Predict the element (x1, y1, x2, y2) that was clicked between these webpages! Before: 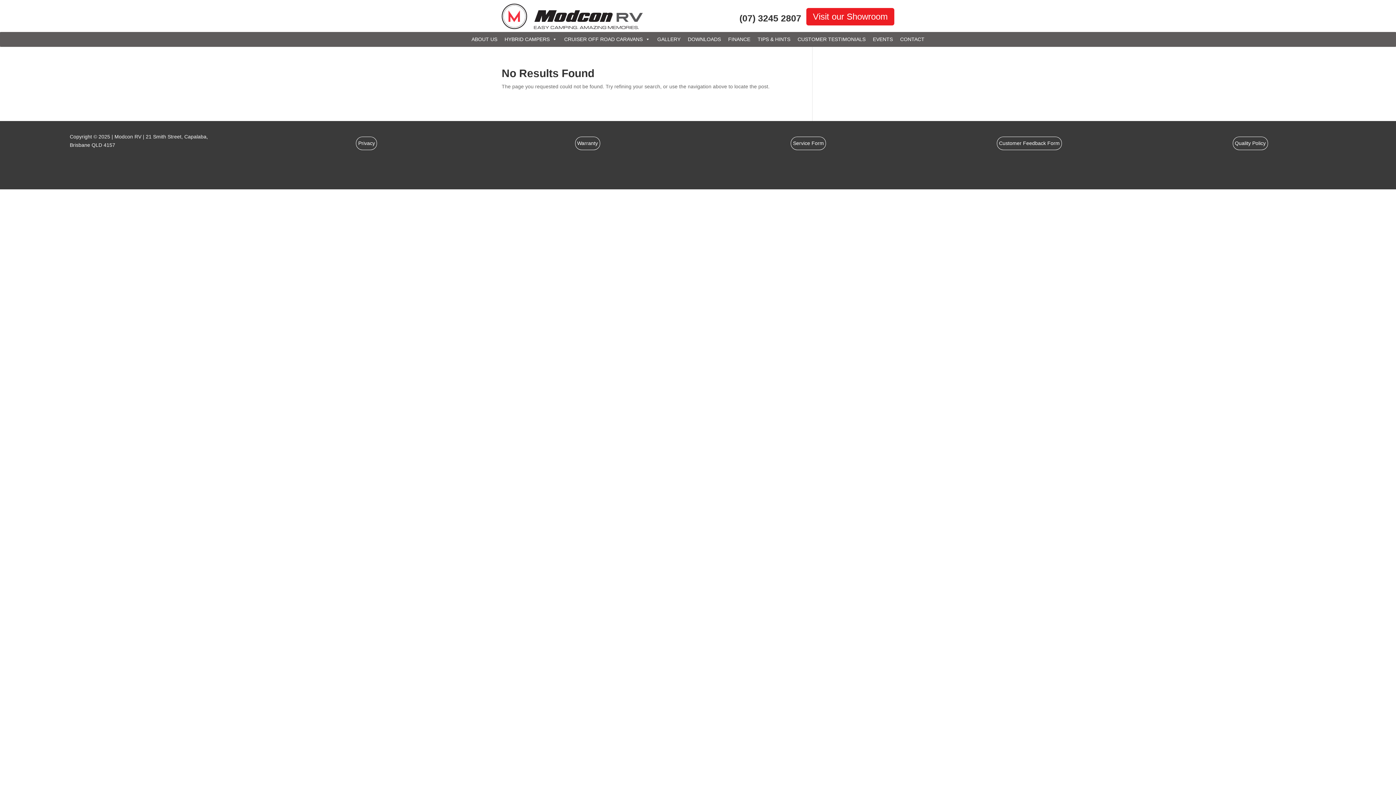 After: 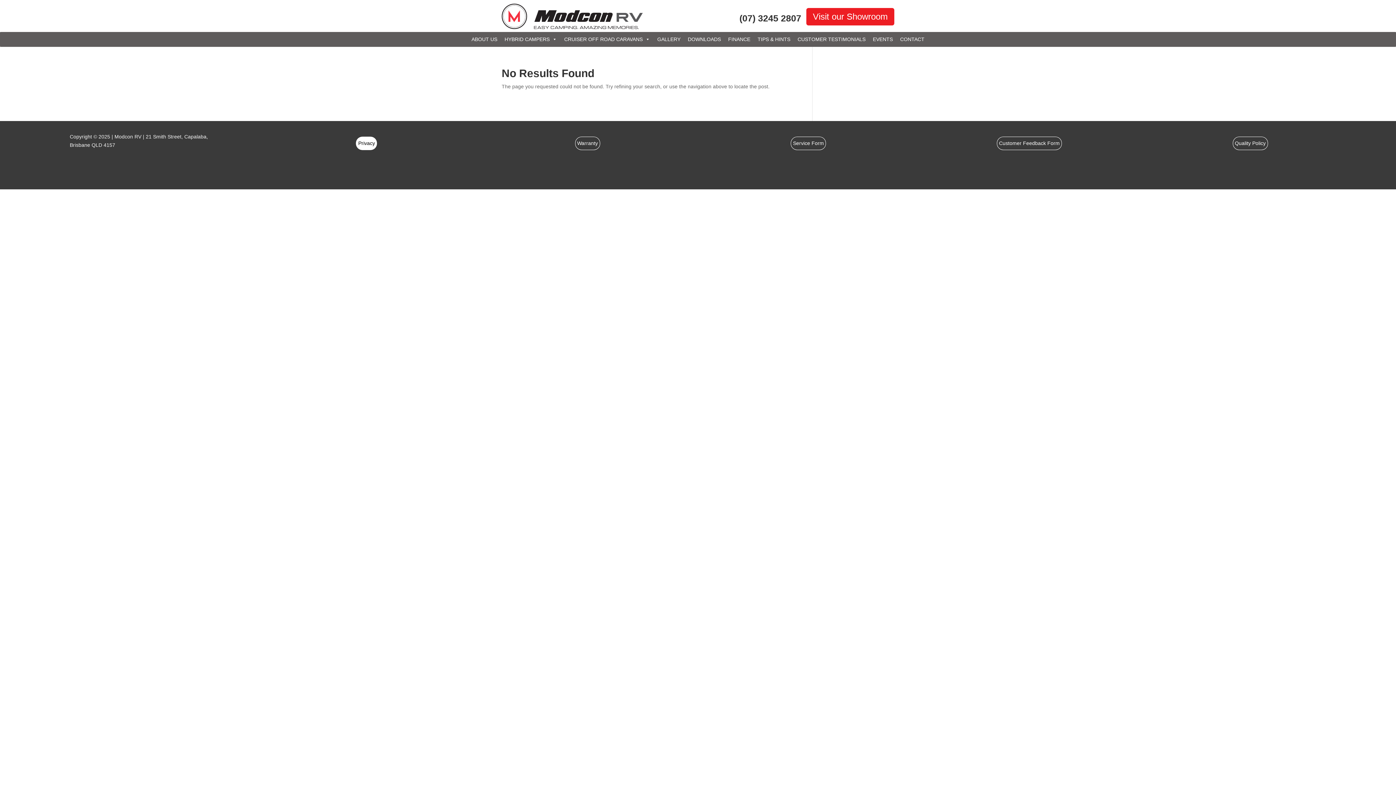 Action: bbox: (356, 136, 377, 150) label: Privacy